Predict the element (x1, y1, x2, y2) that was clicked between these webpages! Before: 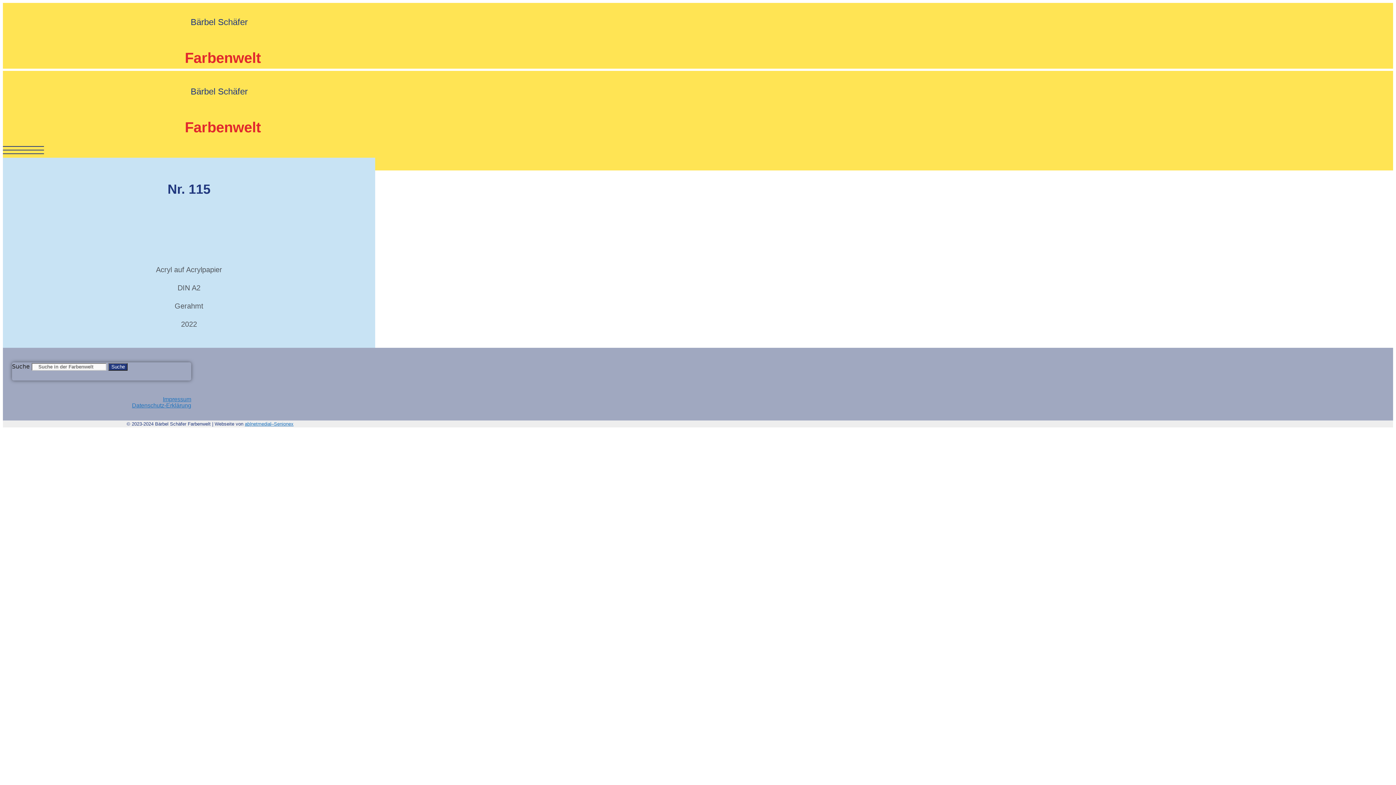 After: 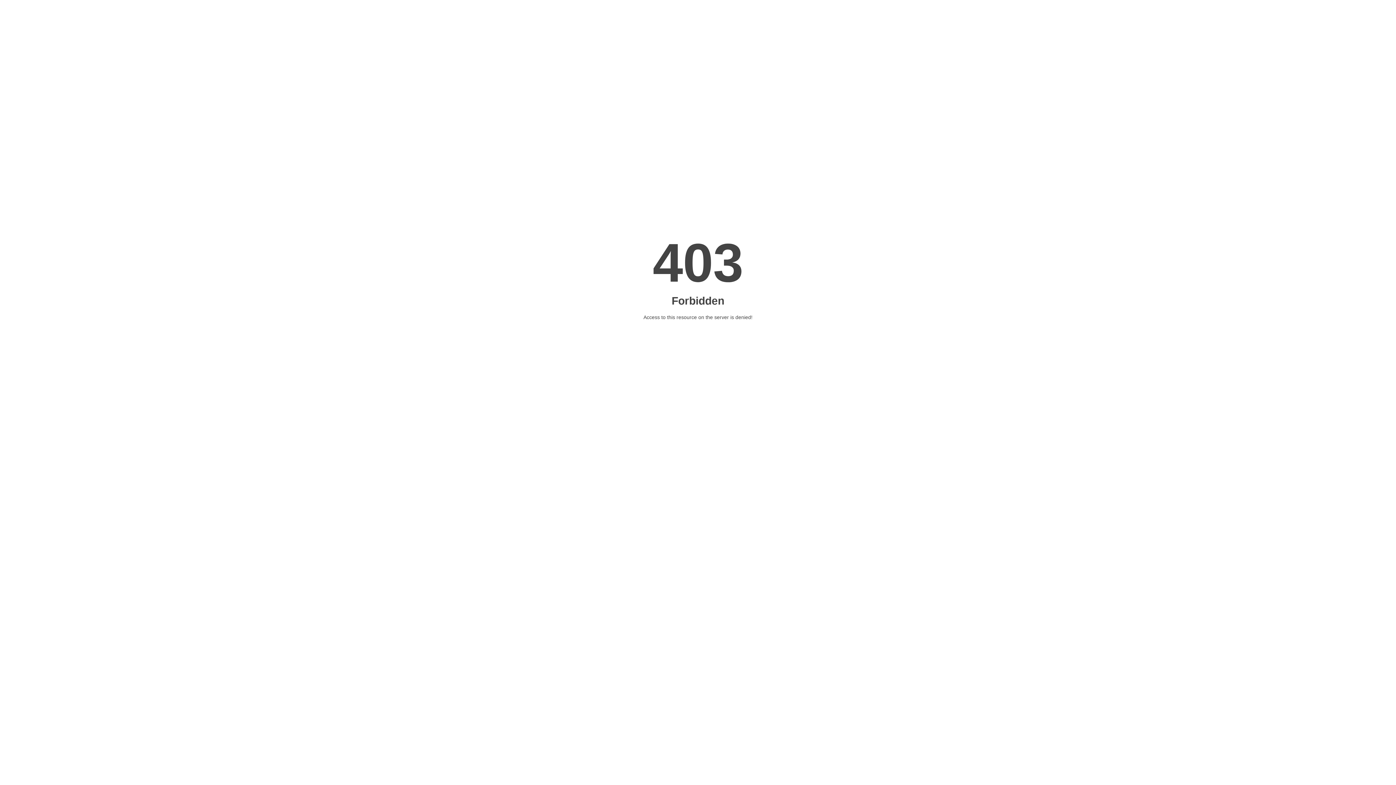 Action: label: ab|netmedial bbox: (244, 421, 271, 426)